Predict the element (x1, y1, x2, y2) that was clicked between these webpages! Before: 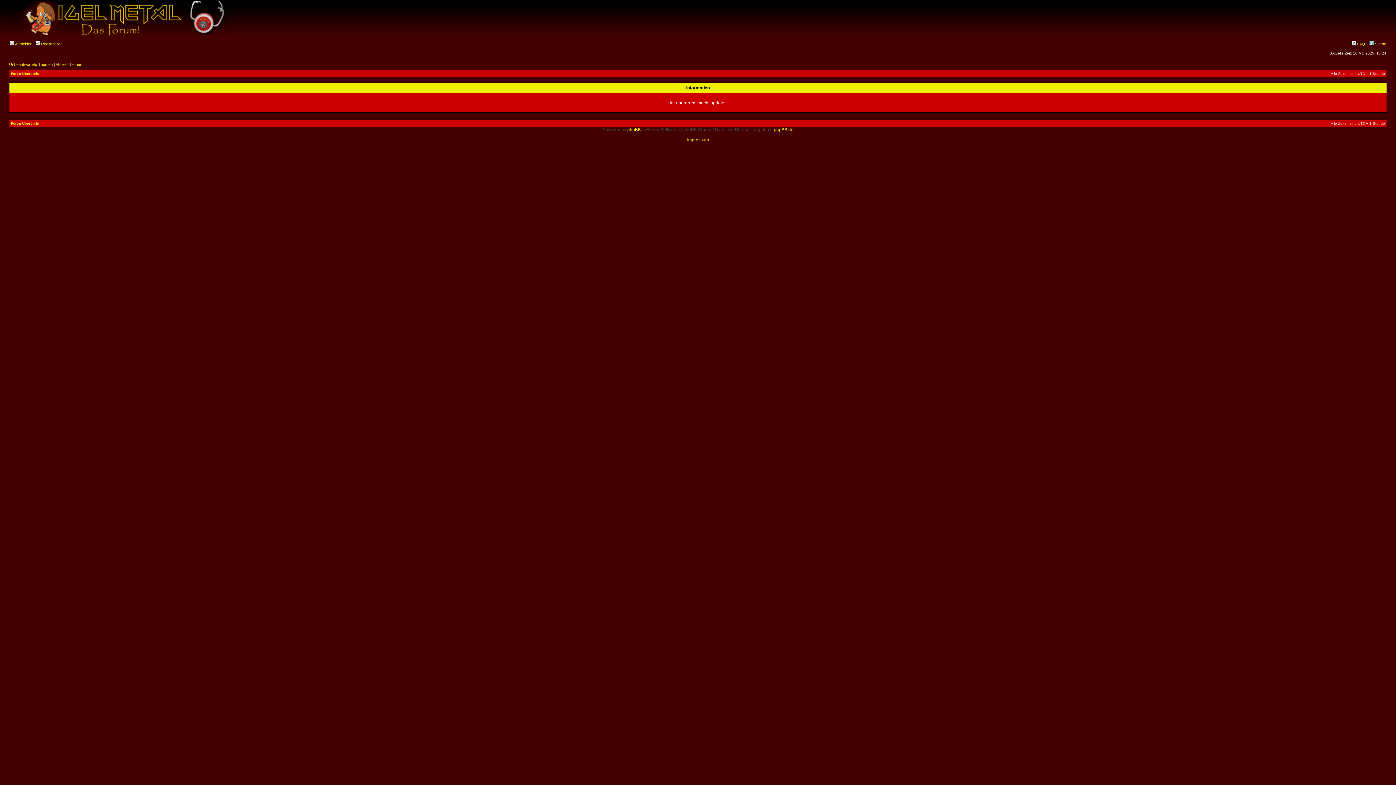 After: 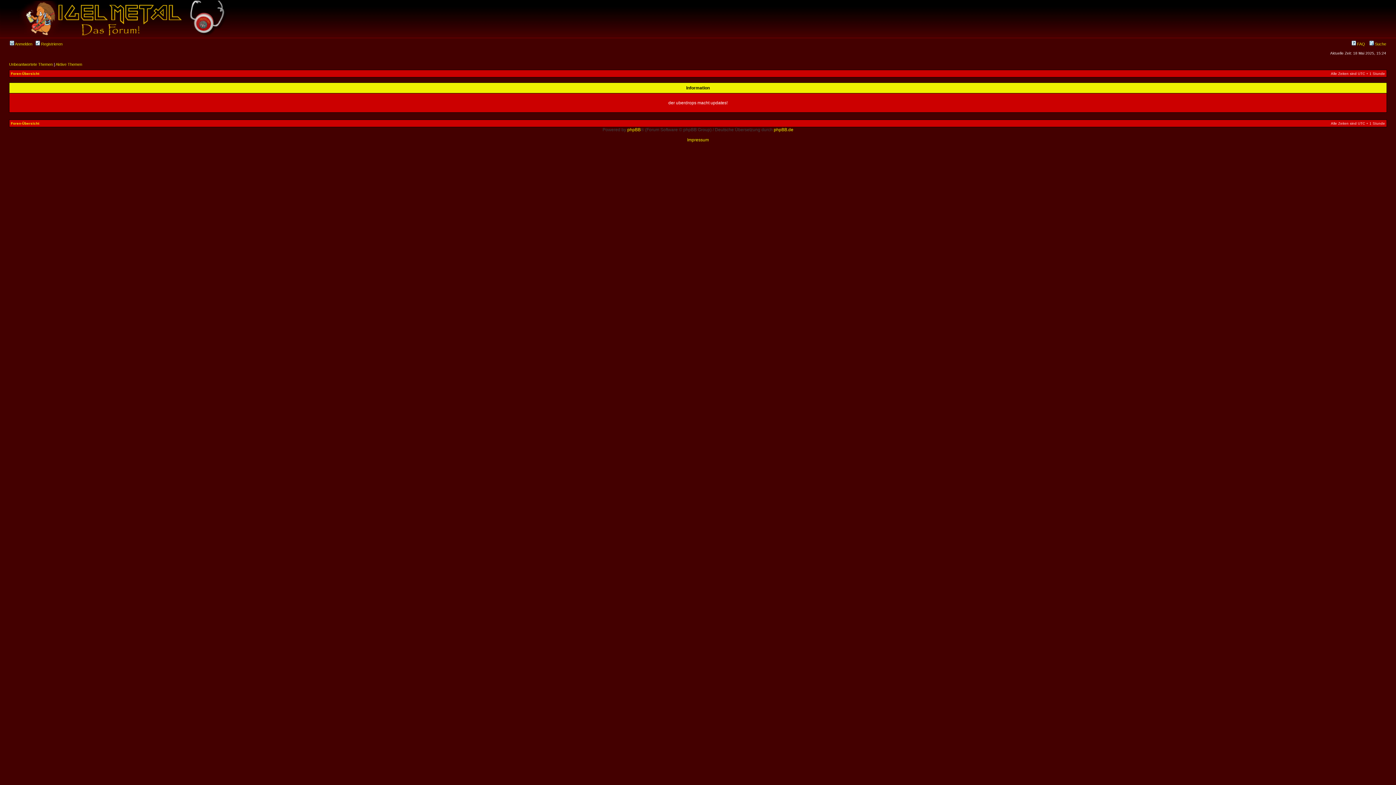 Action: label: Foren-Übersicht bbox: (10, 121, 39, 125)